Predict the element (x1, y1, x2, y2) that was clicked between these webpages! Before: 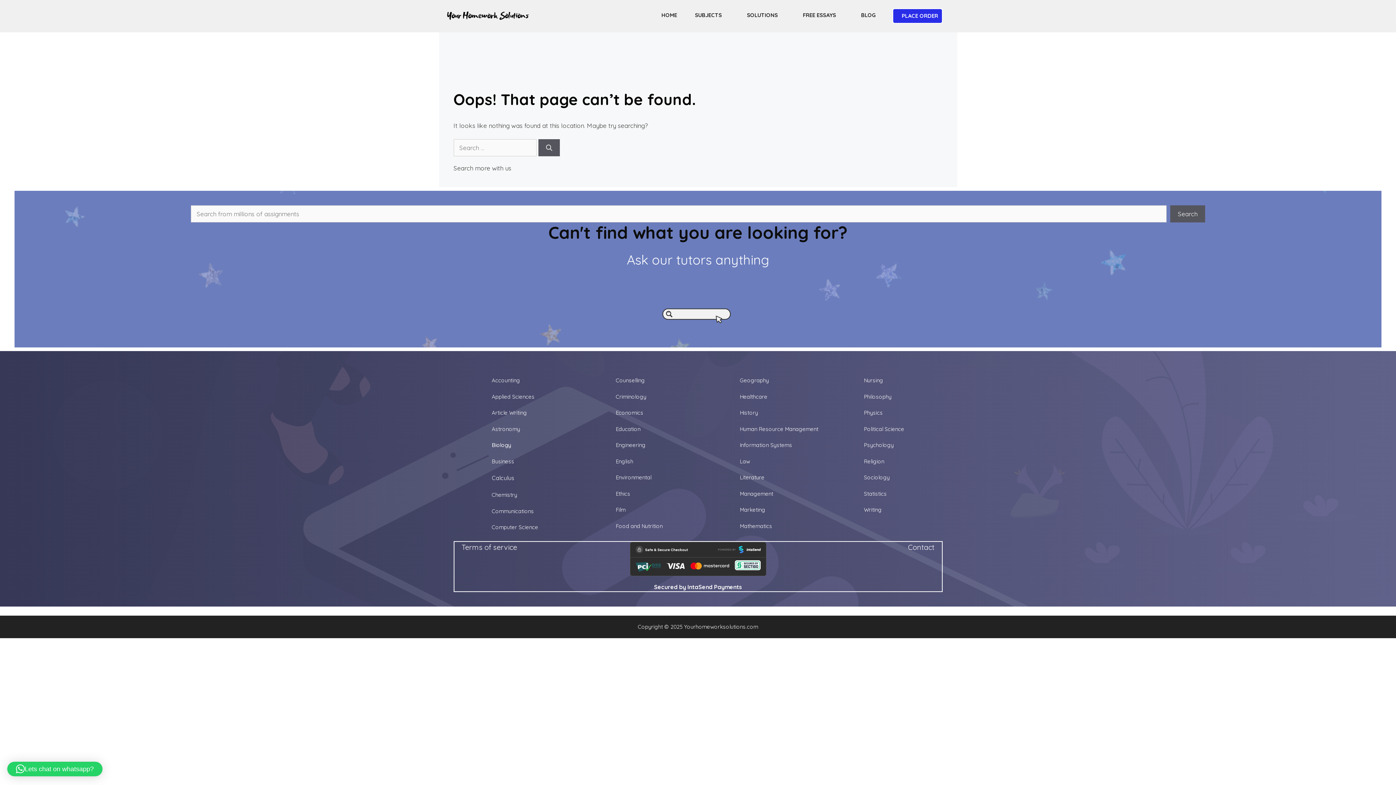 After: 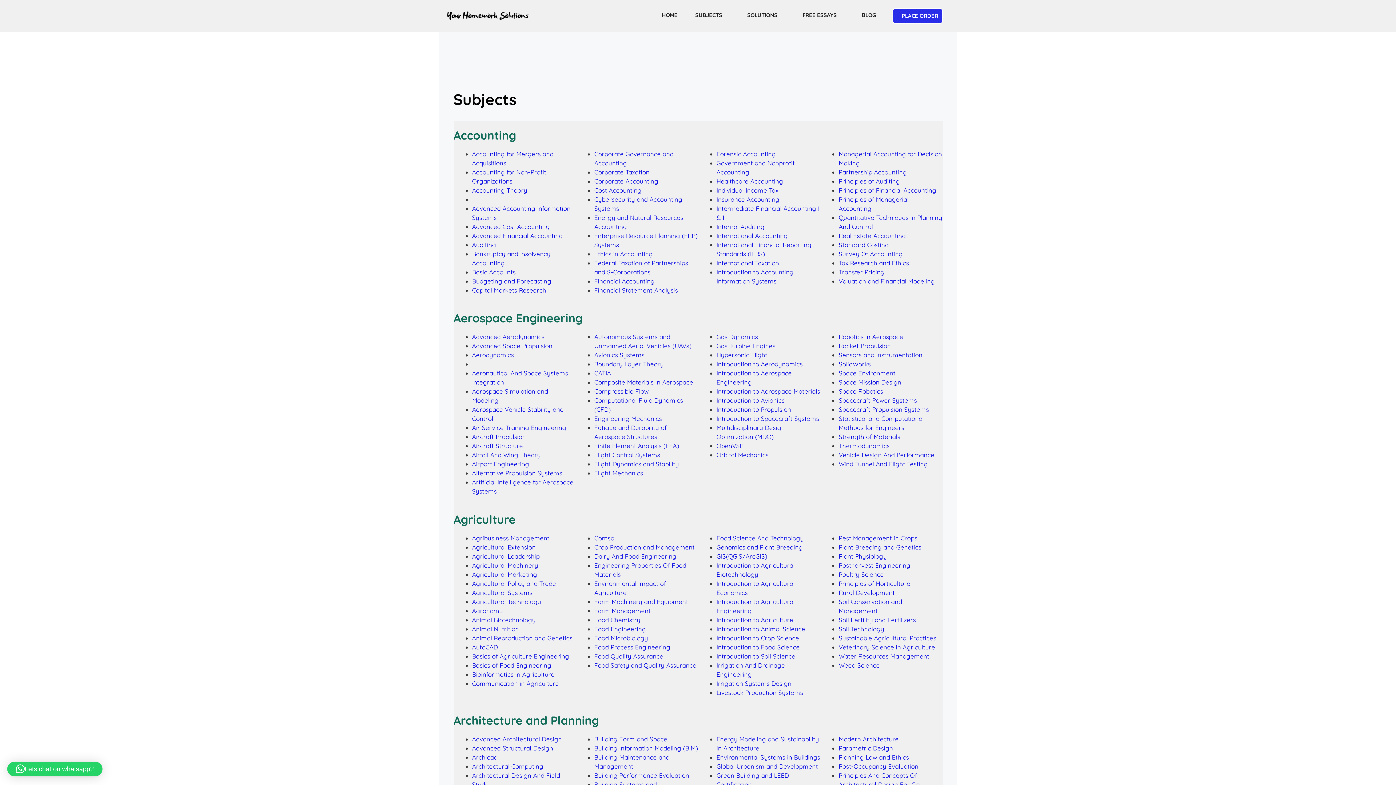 Action: label: SUBJECTS bbox: (686, 8, 723, 22)